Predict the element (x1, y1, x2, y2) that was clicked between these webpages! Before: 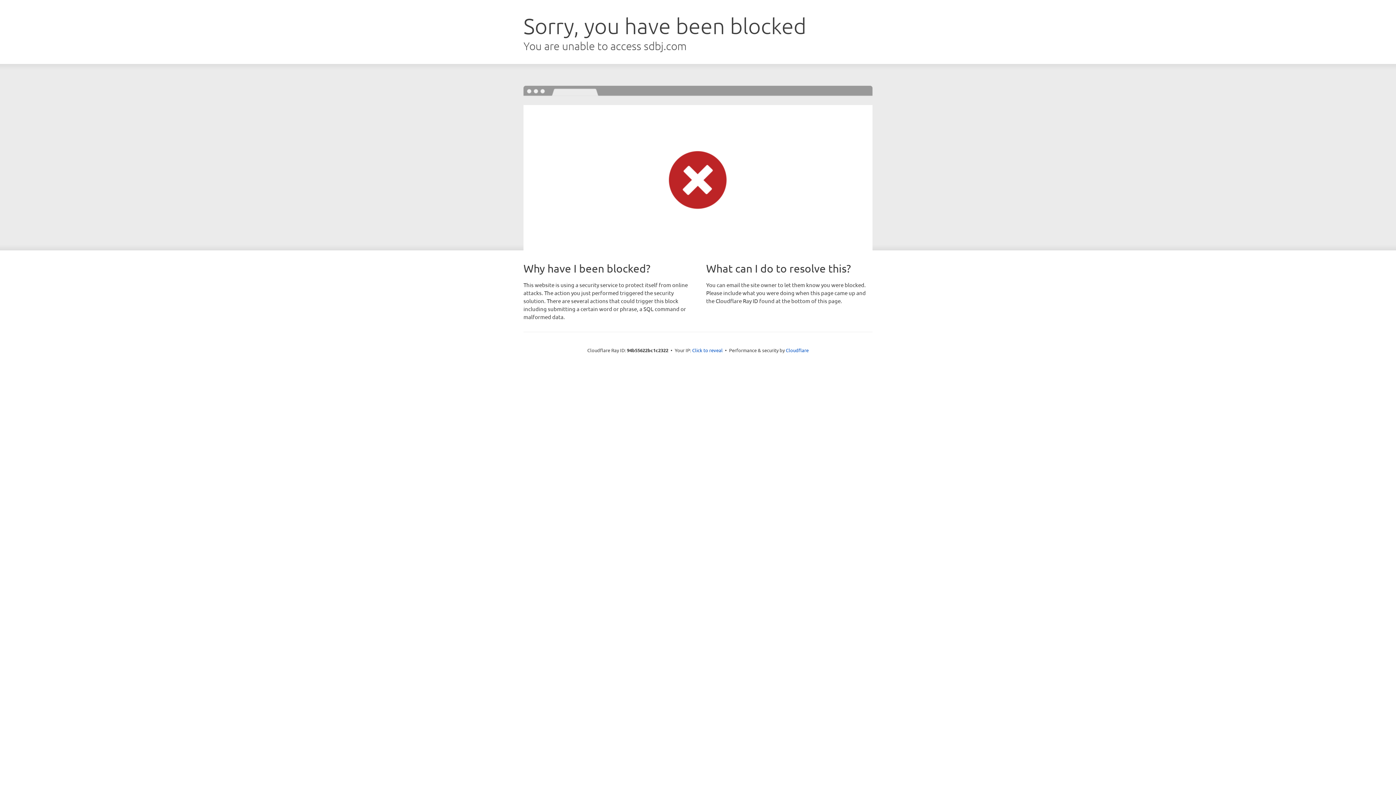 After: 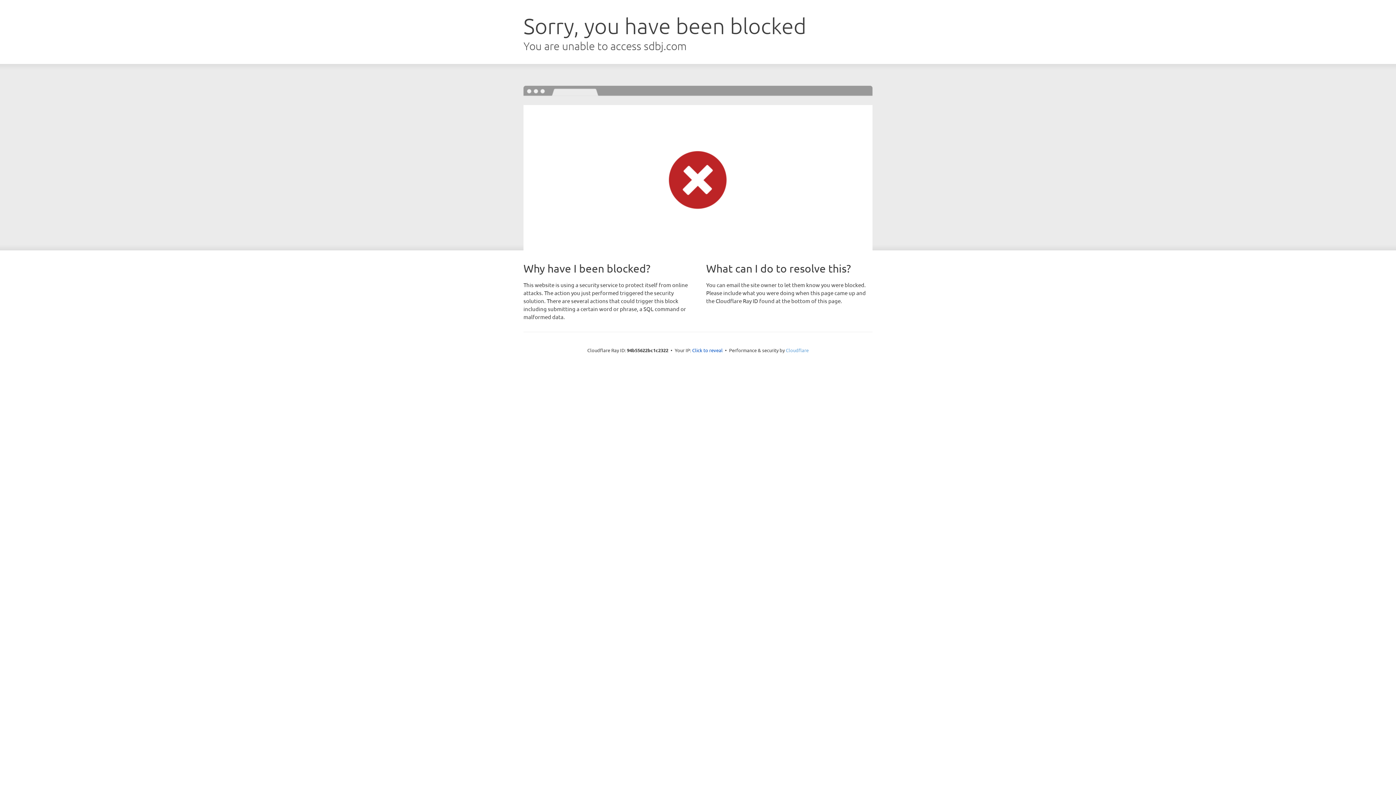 Action: bbox: (786, 347, 808, 353) label: Cloudflare